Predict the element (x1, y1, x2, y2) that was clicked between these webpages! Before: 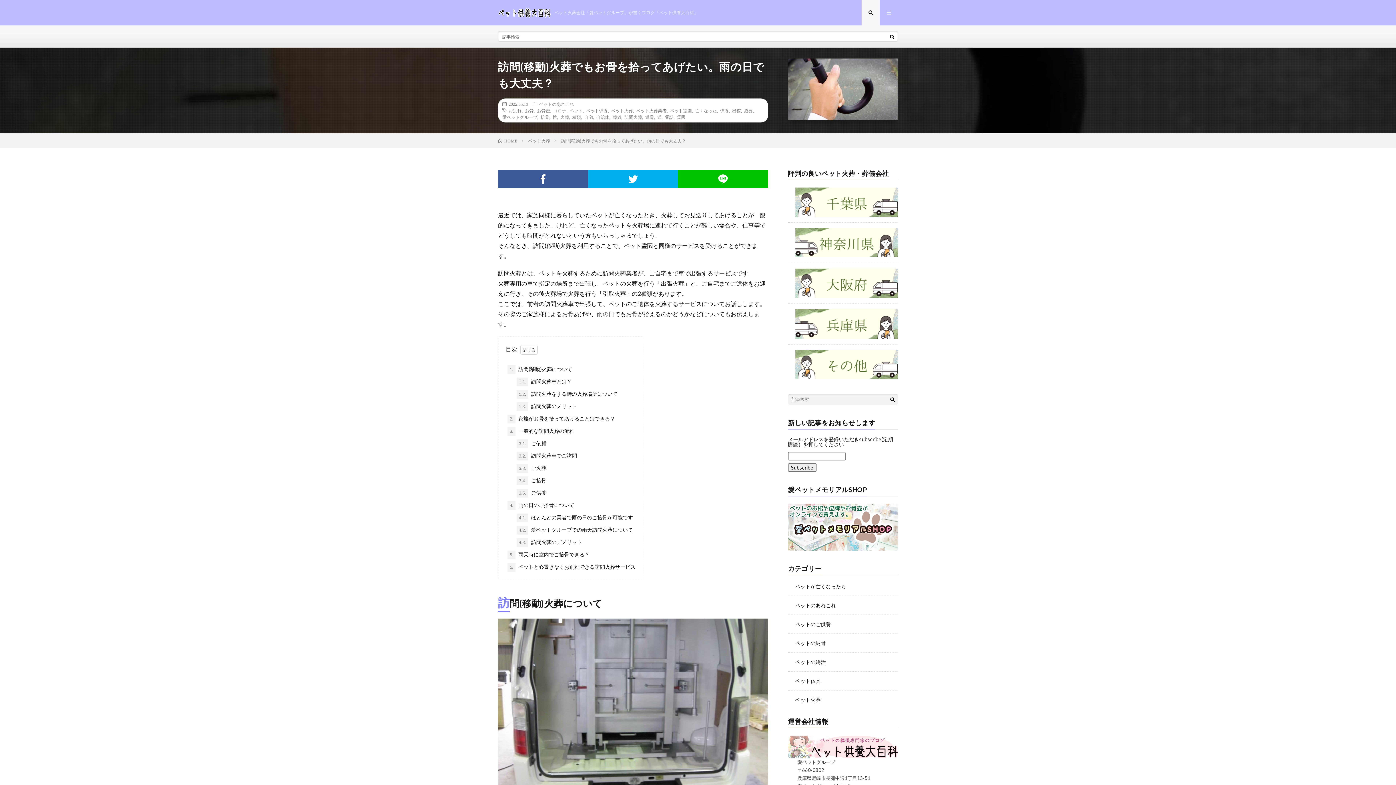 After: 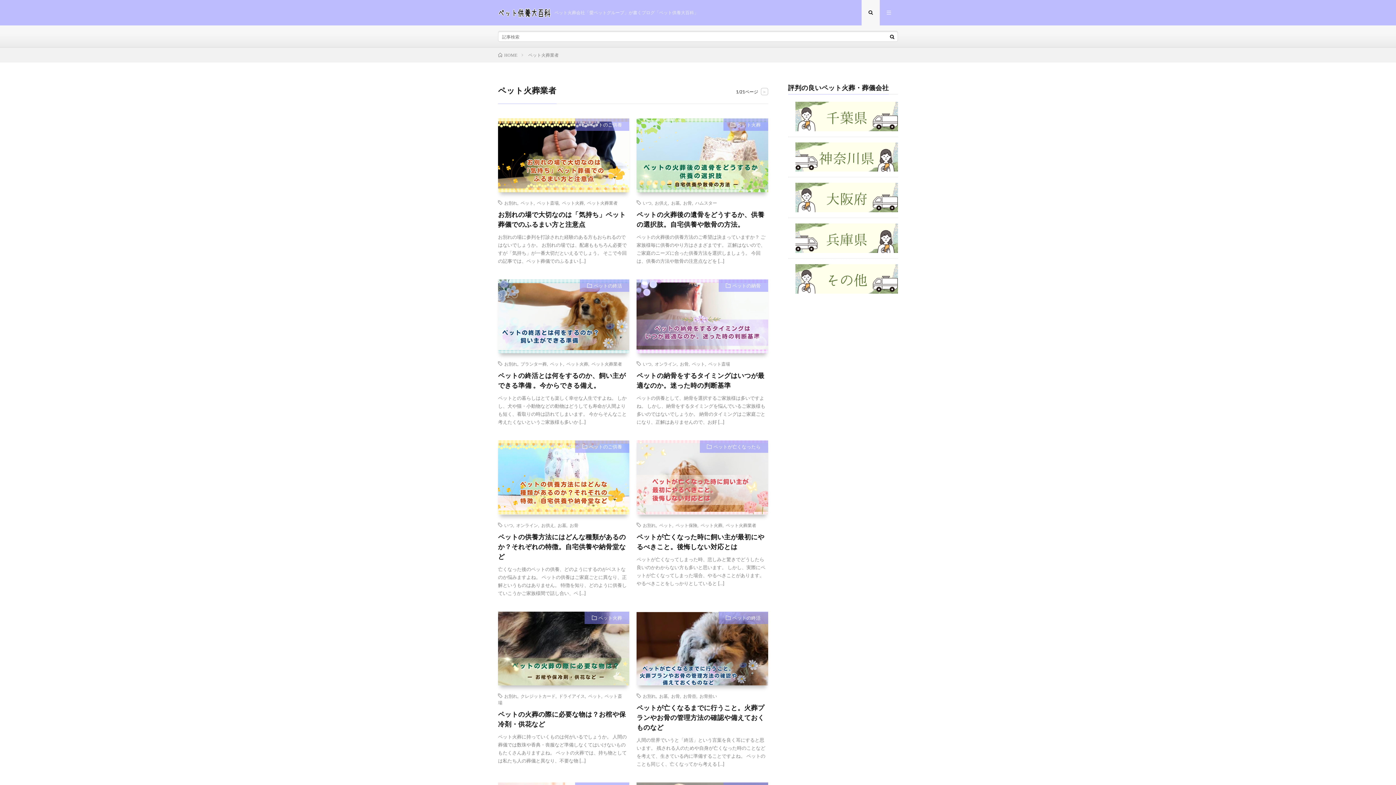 Action: bbox: (636, 108, 666, 112) label: ペット火葬業者